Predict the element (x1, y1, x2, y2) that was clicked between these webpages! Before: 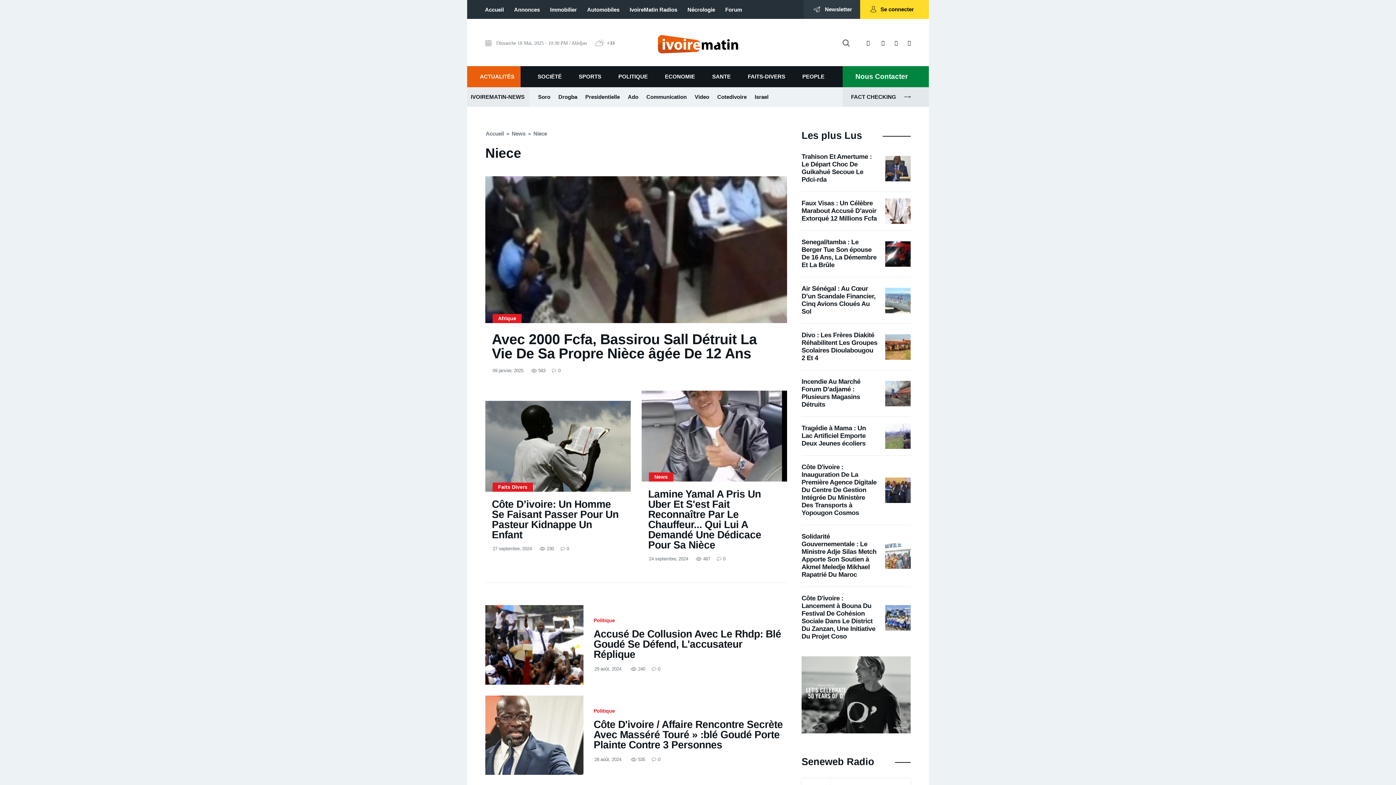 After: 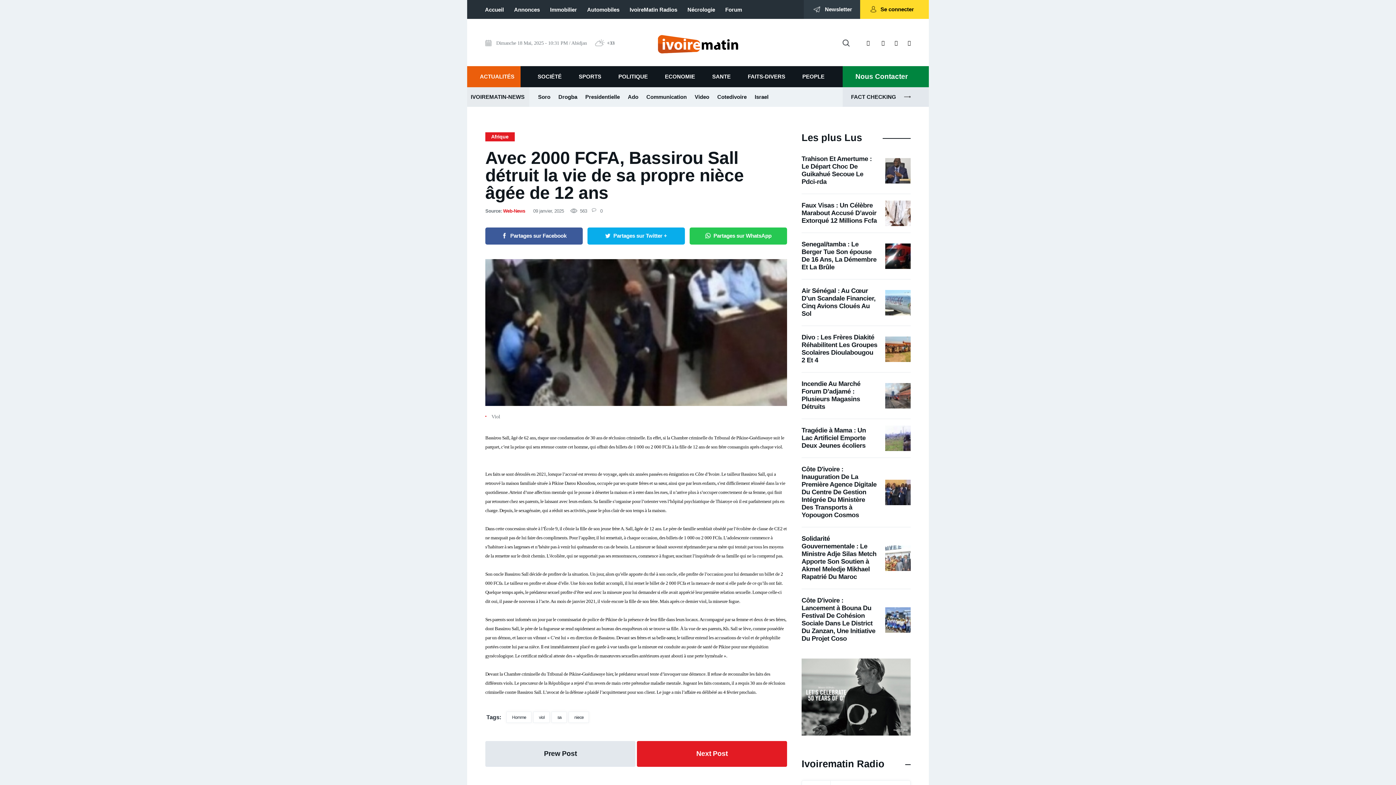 Action: label: Avec 2000 Fcfa, Bassirou Sall Détruit La Vie De Sa Propre Nièce âgée De 12 Ans bbox: (492, 332, 780, 360)